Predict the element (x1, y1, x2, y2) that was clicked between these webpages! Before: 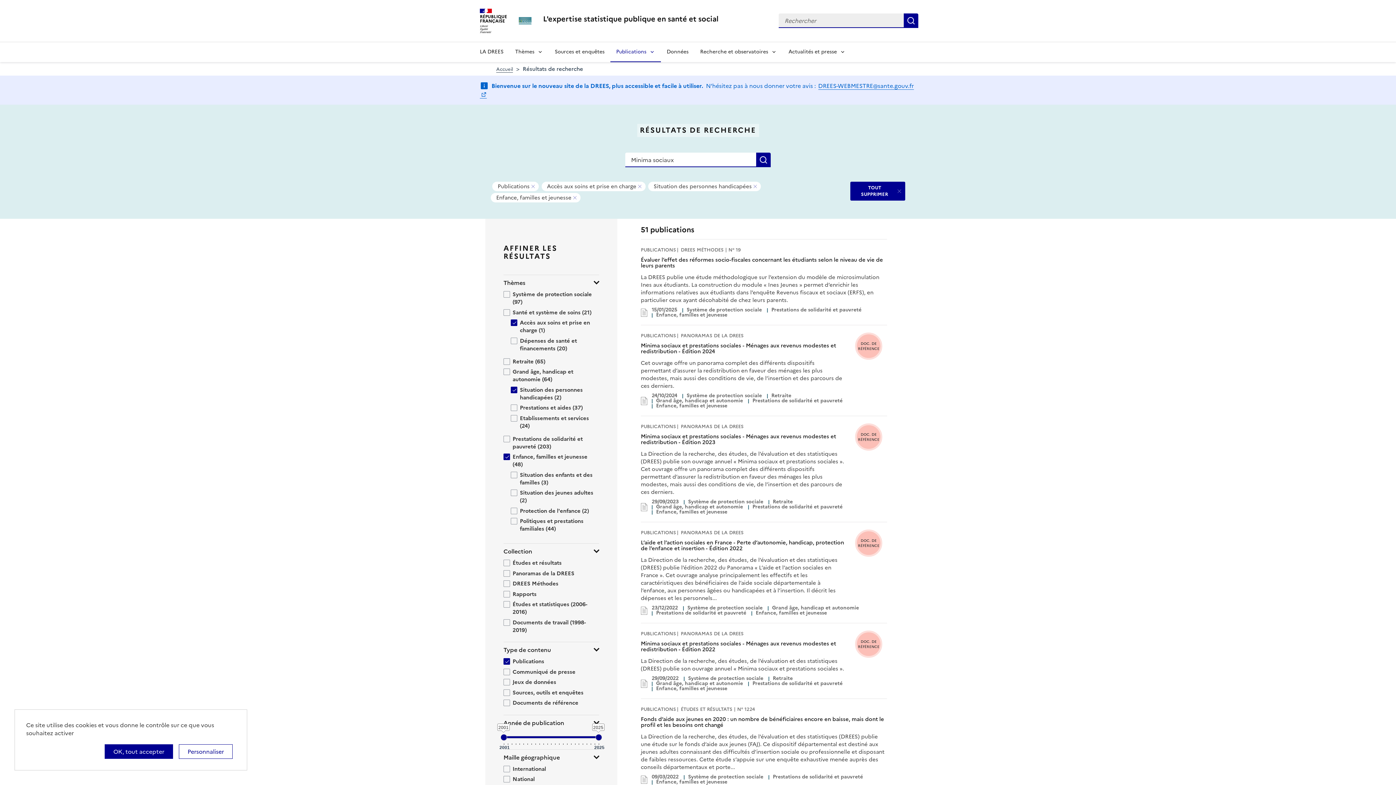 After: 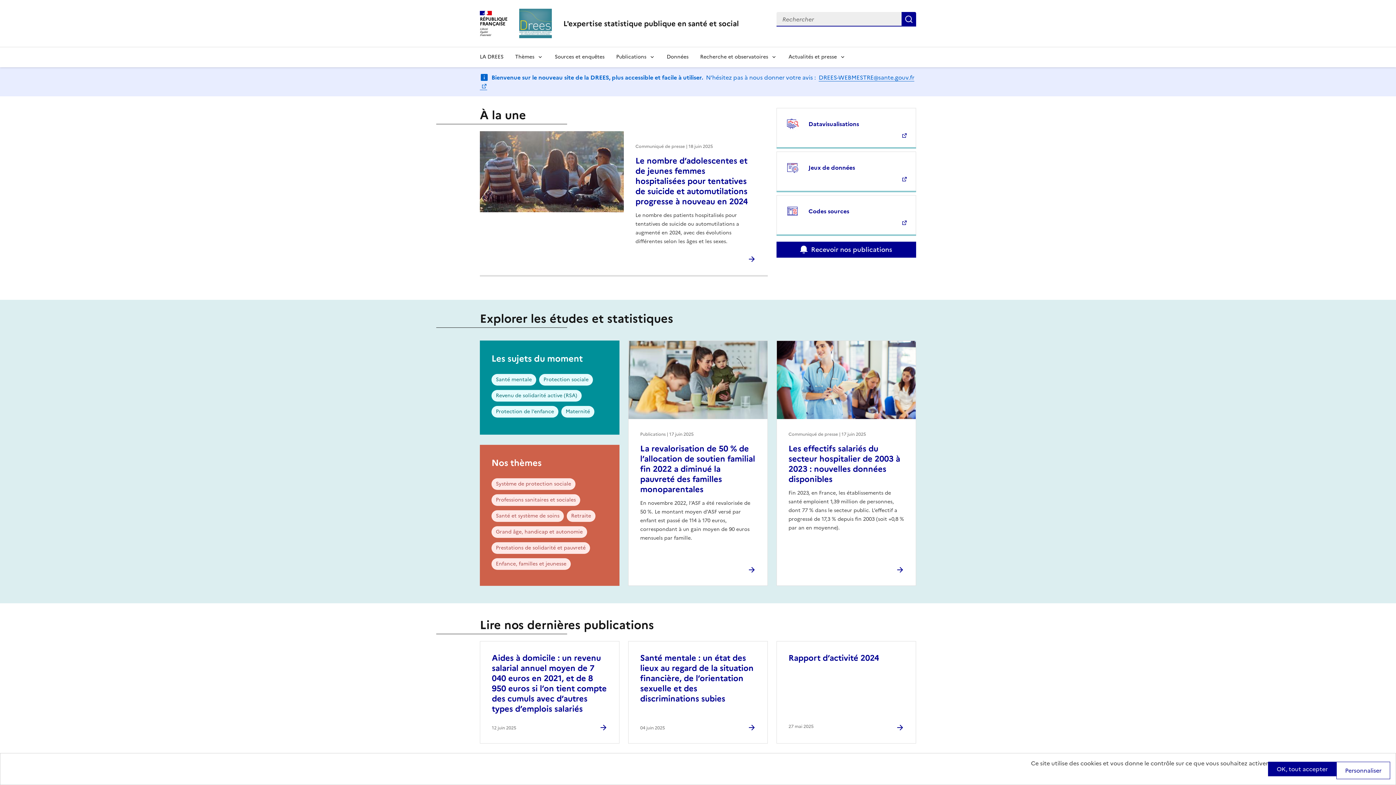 Action: label: L'expertise statistique publique en santé et social bbox: (543, 13, 718, 24)